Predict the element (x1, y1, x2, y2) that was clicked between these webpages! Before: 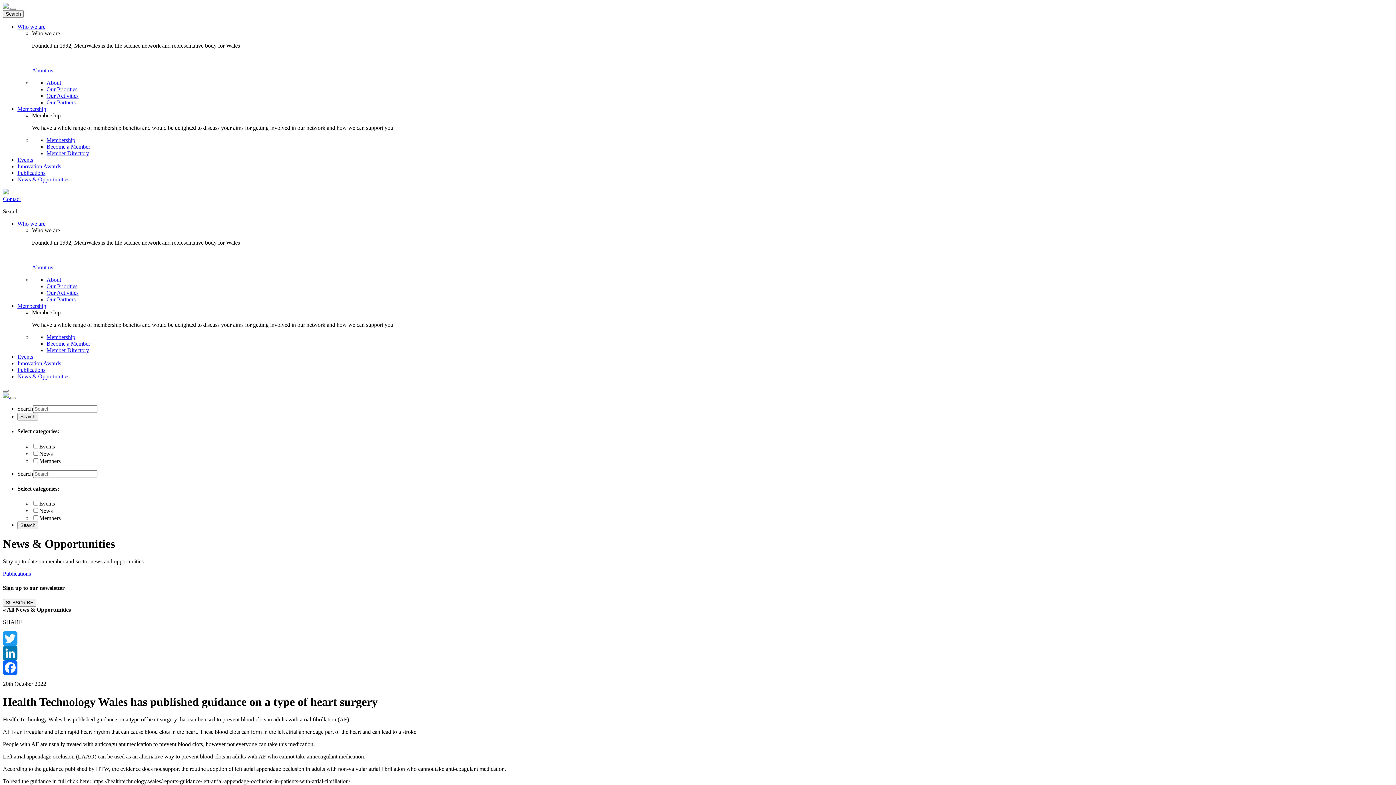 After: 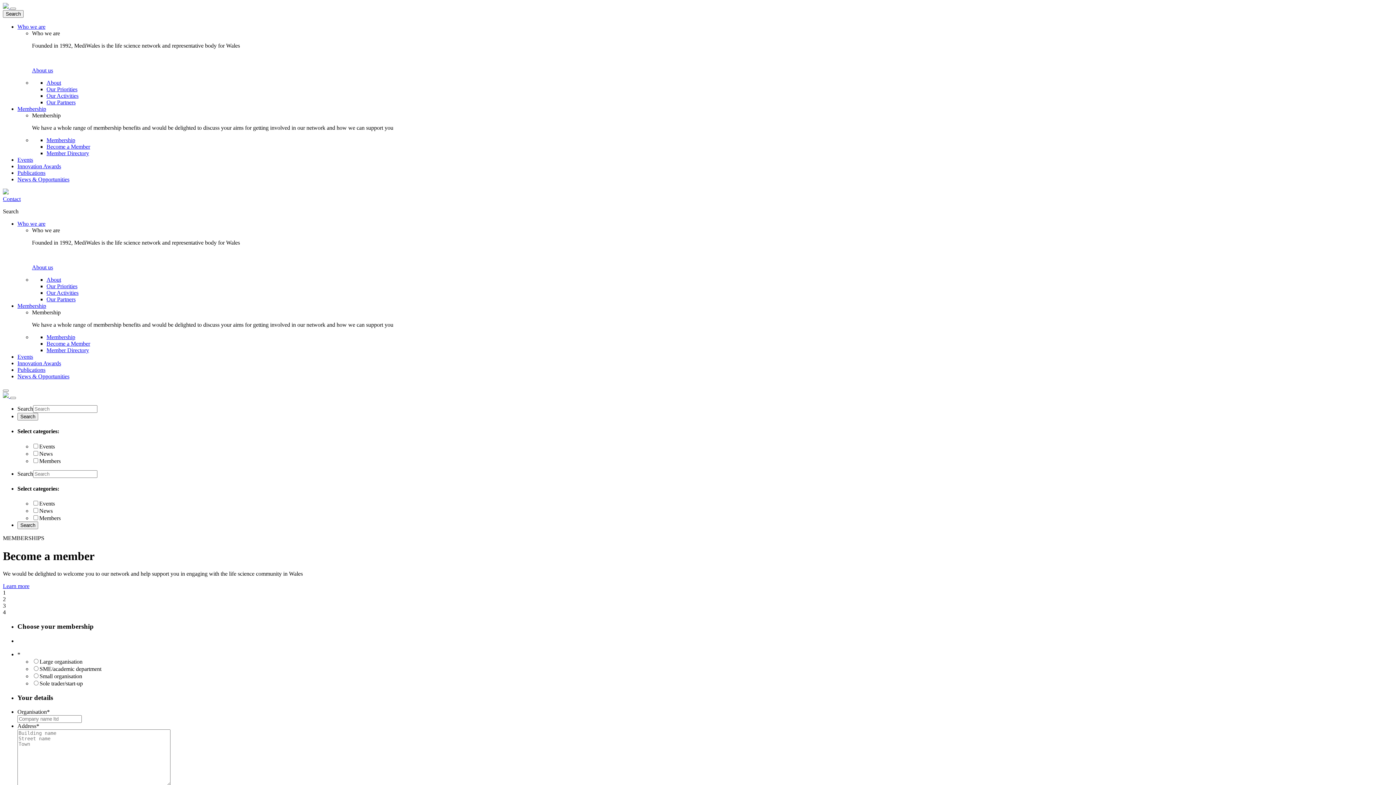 Action: bbox: (46, 143, 90, 149) label: Become a Member